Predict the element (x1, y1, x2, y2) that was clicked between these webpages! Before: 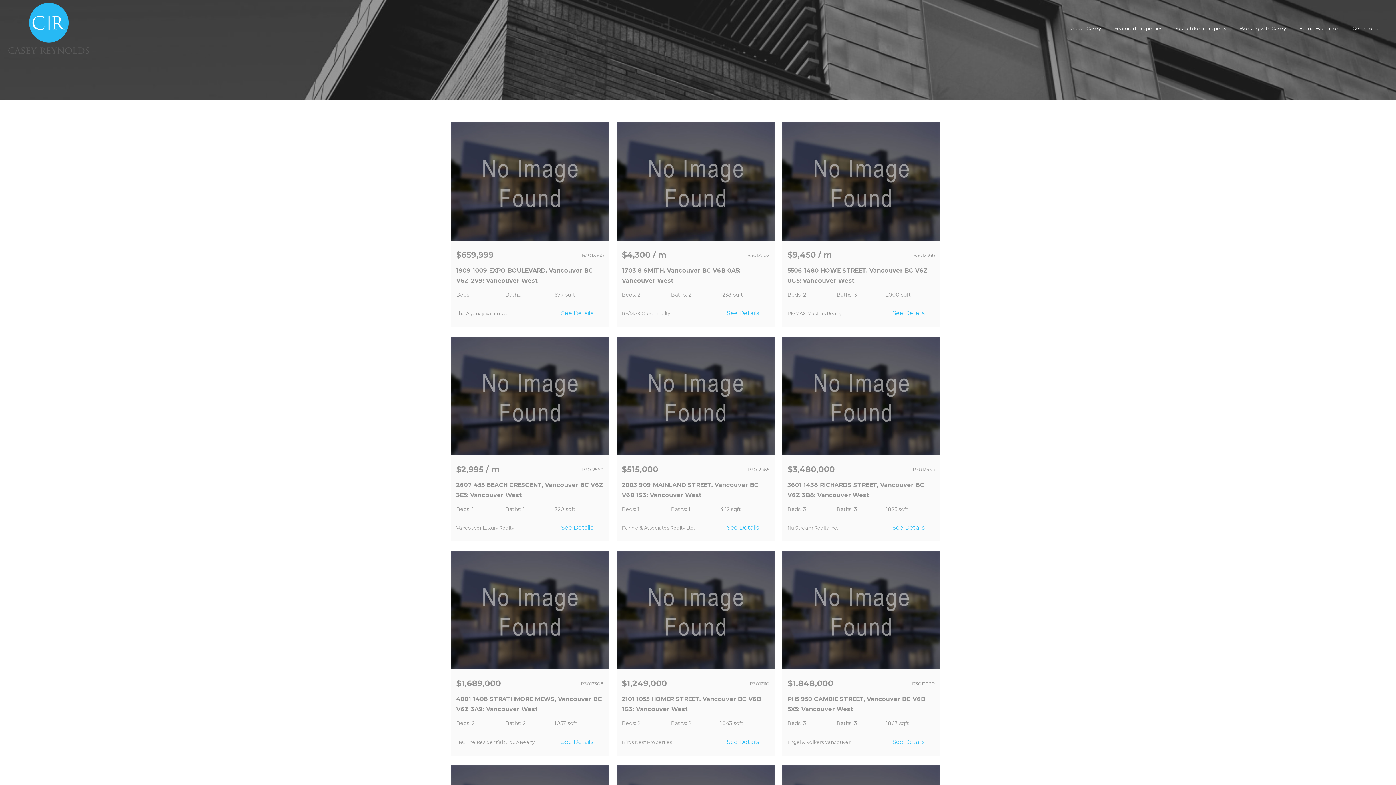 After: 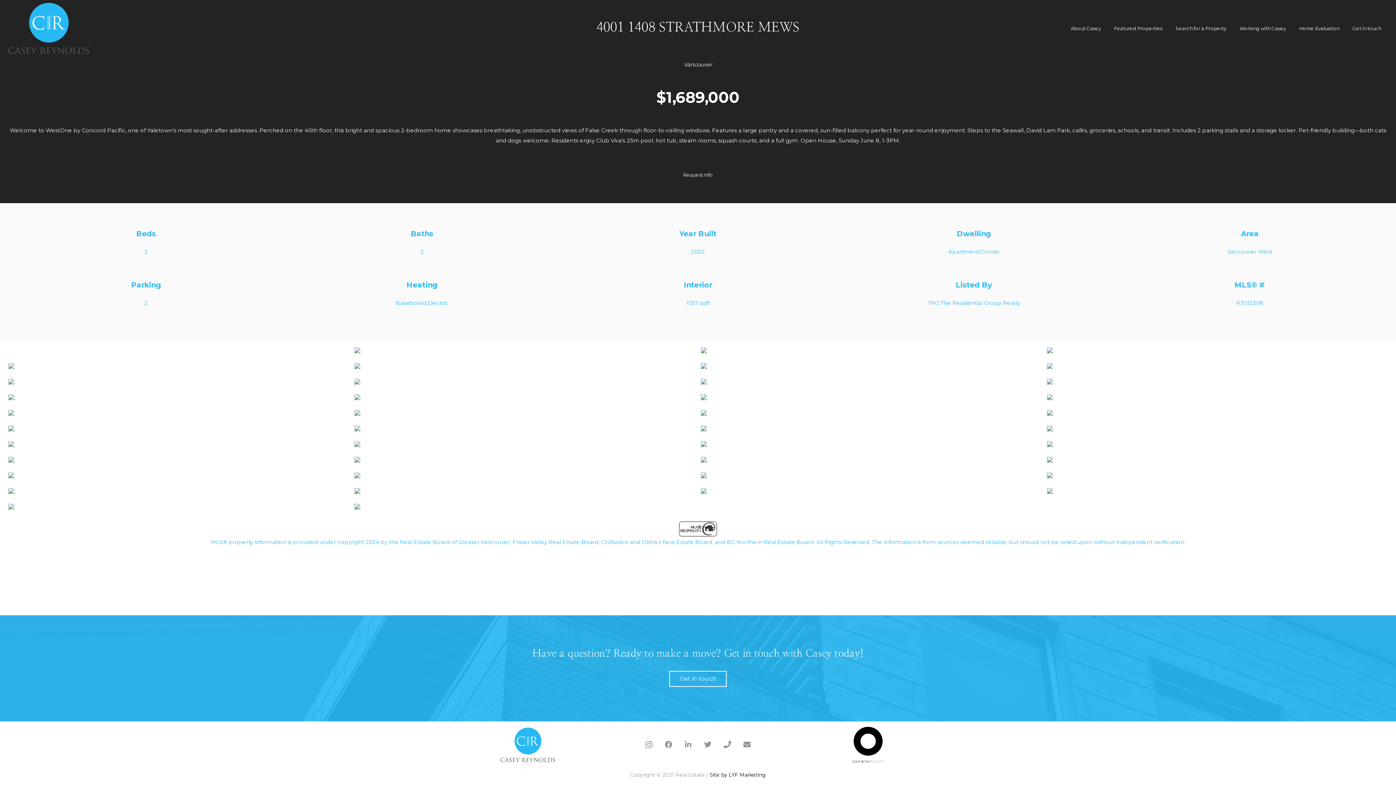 Action: label: See Details bbox: (550, 734, 603, 750)